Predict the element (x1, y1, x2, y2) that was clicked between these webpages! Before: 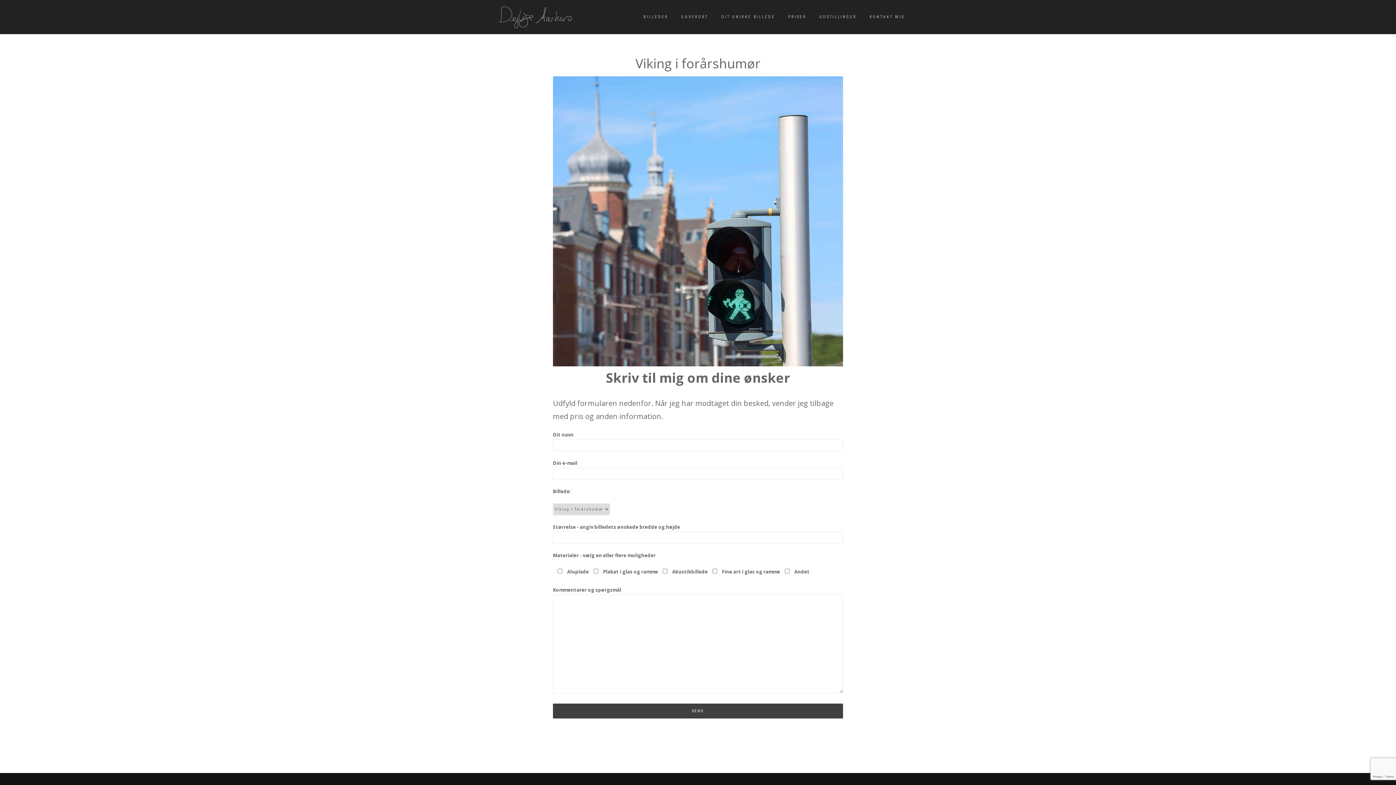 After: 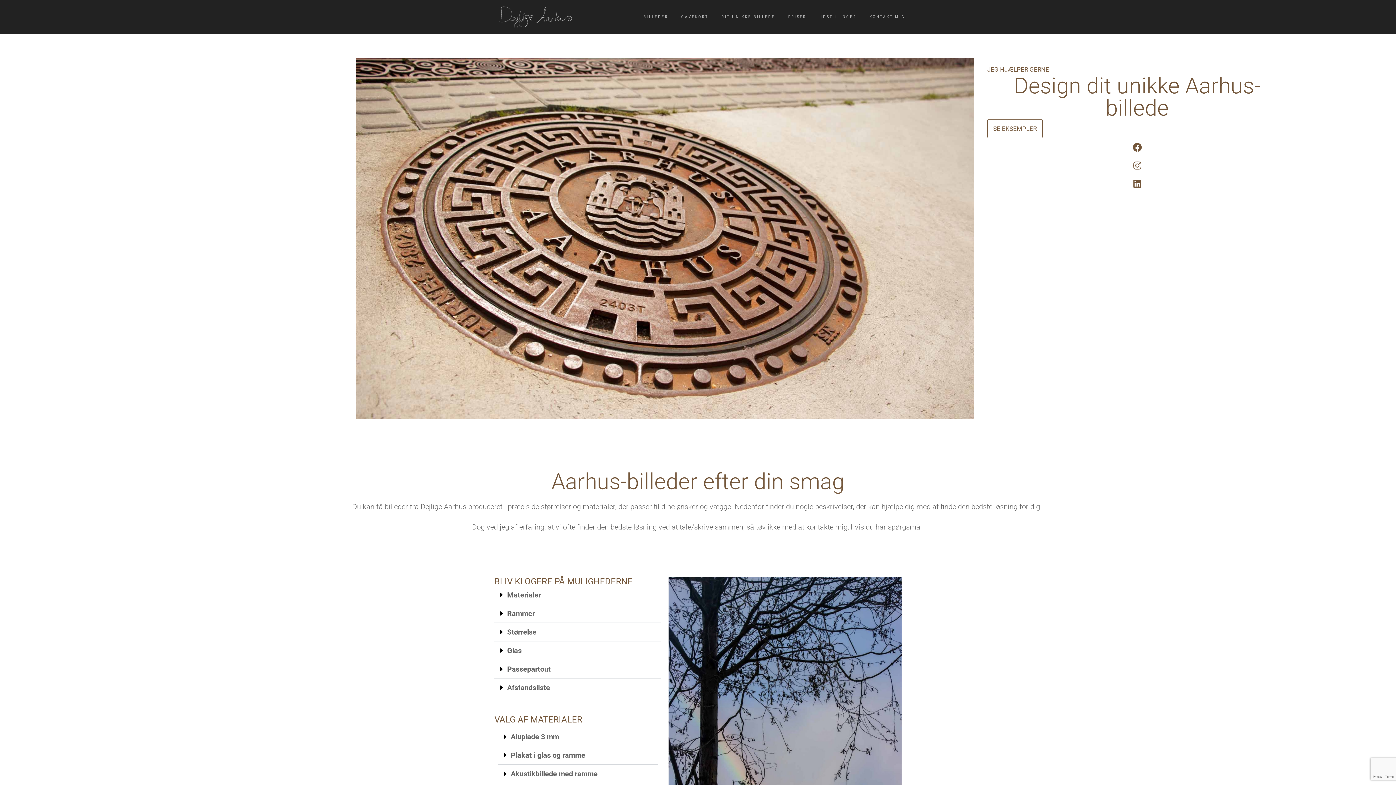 Action: label: DIT UNIKKE BILLEDE bbox: (716, 12, 780, 21)